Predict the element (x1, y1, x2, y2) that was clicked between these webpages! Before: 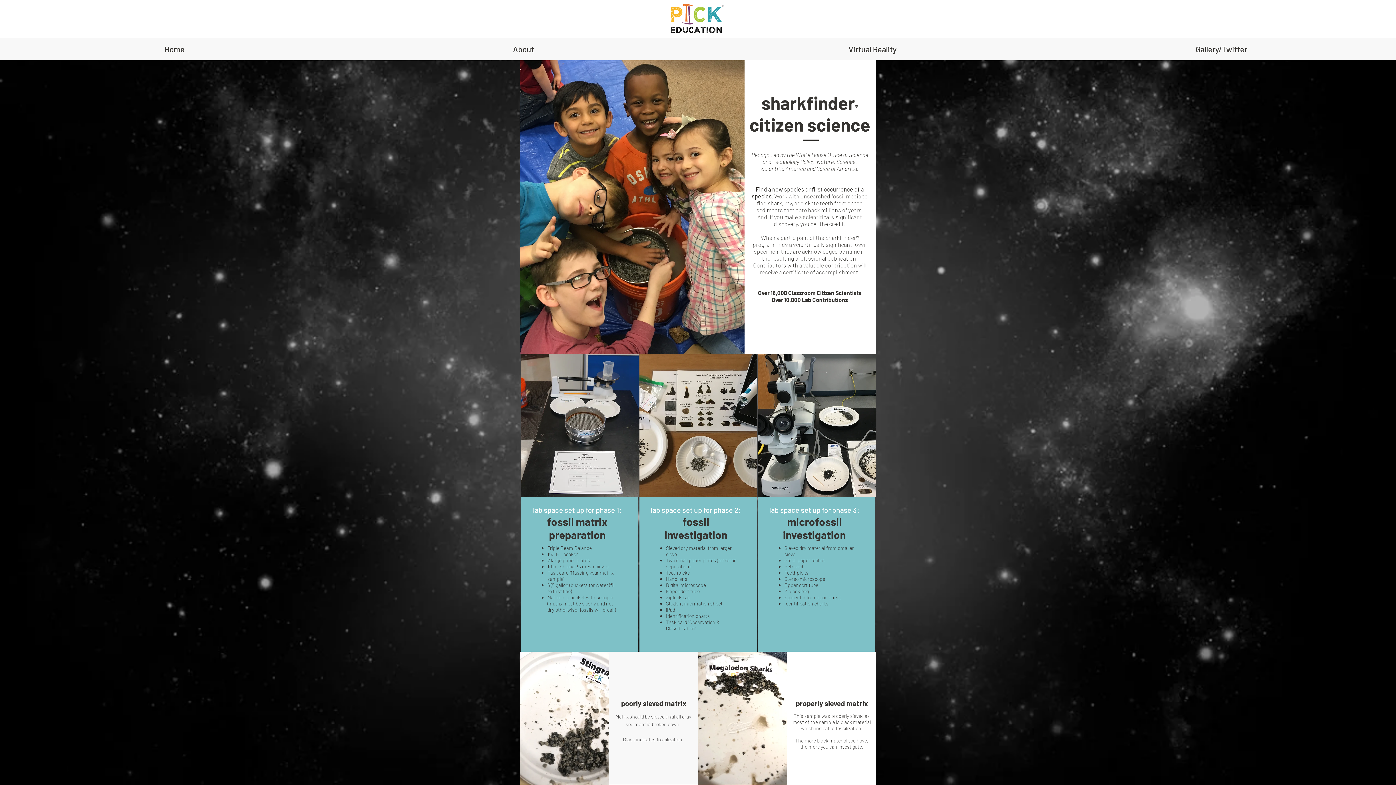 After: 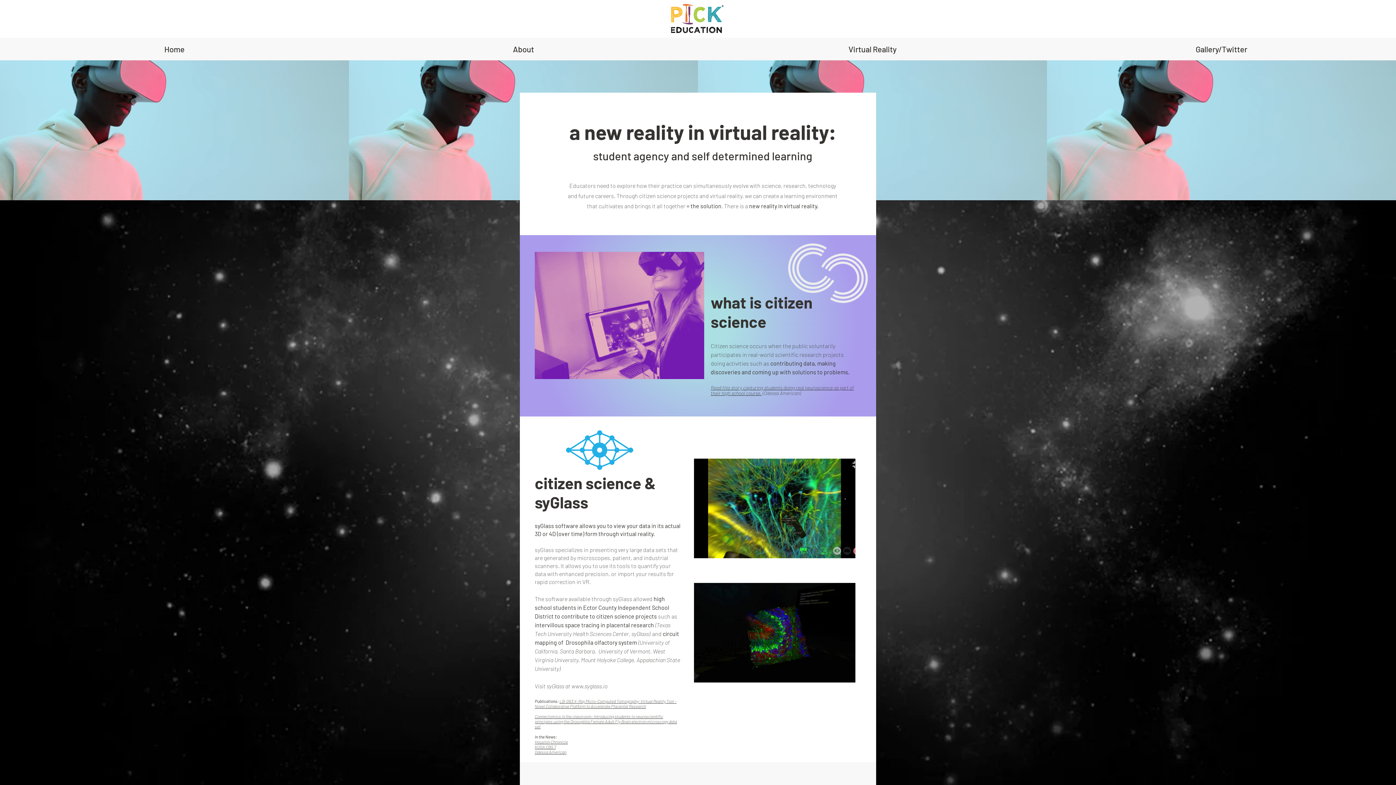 Action: bbox: (698, 37, 1047, 60) label: Virtual Reality